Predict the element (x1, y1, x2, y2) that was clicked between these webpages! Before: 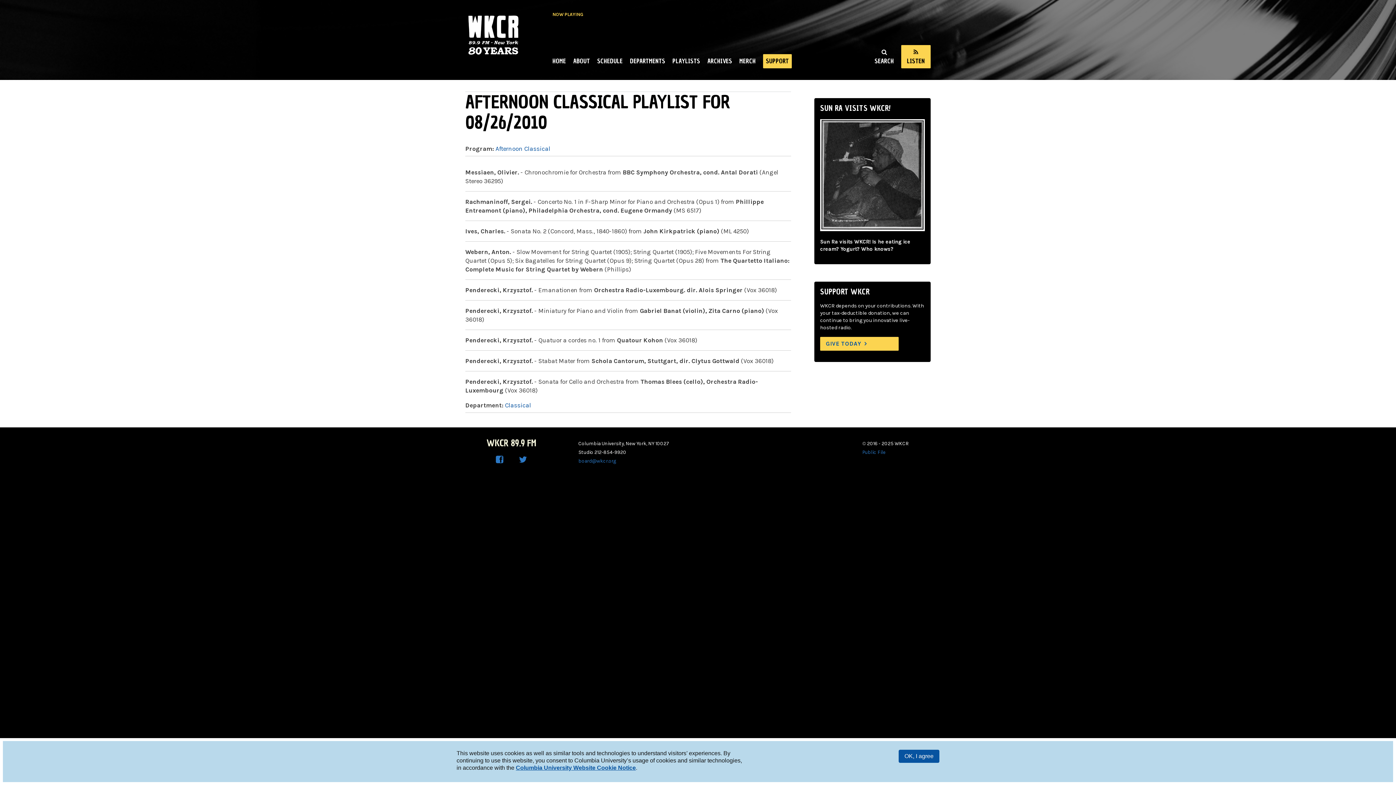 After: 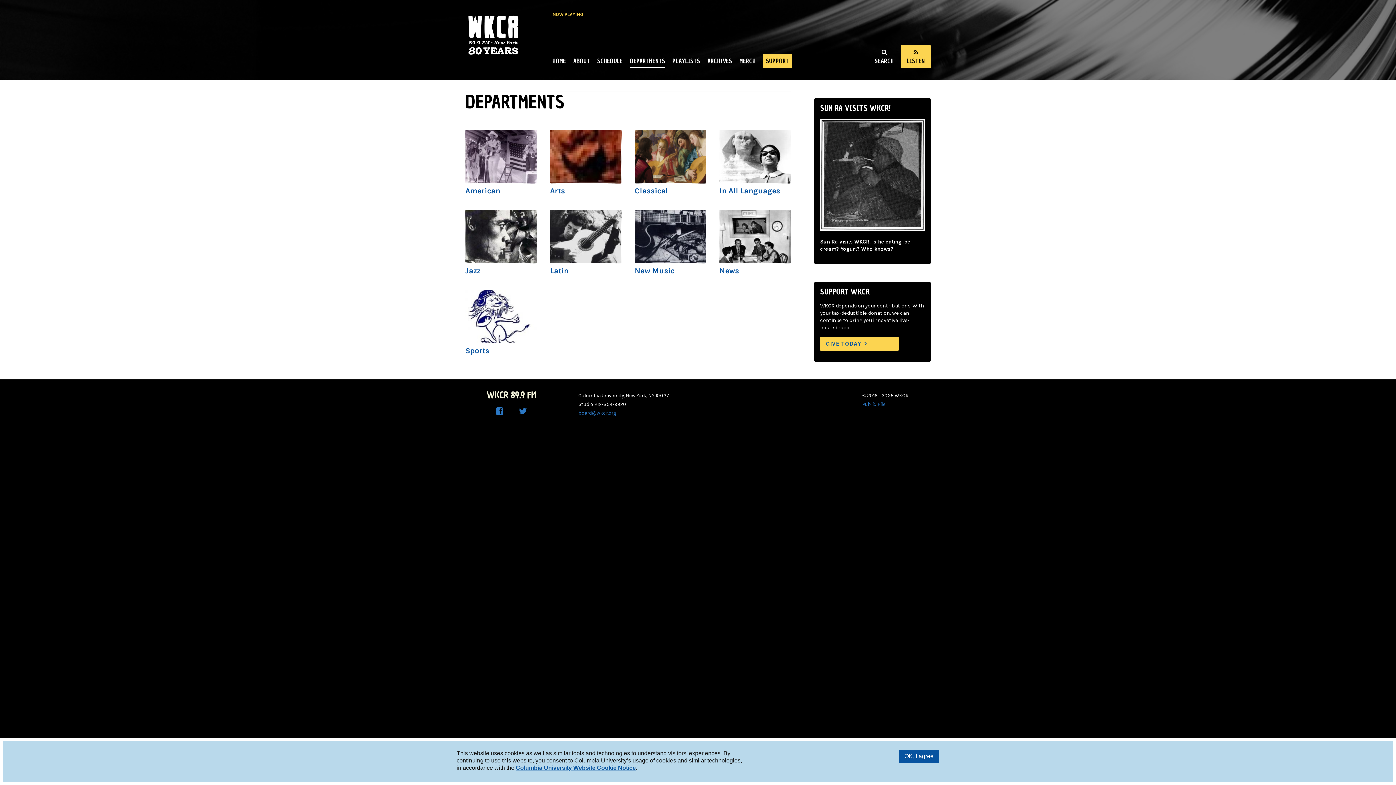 Action: bbox: (630, 55, 665, 68) label: DEPARTMENTS